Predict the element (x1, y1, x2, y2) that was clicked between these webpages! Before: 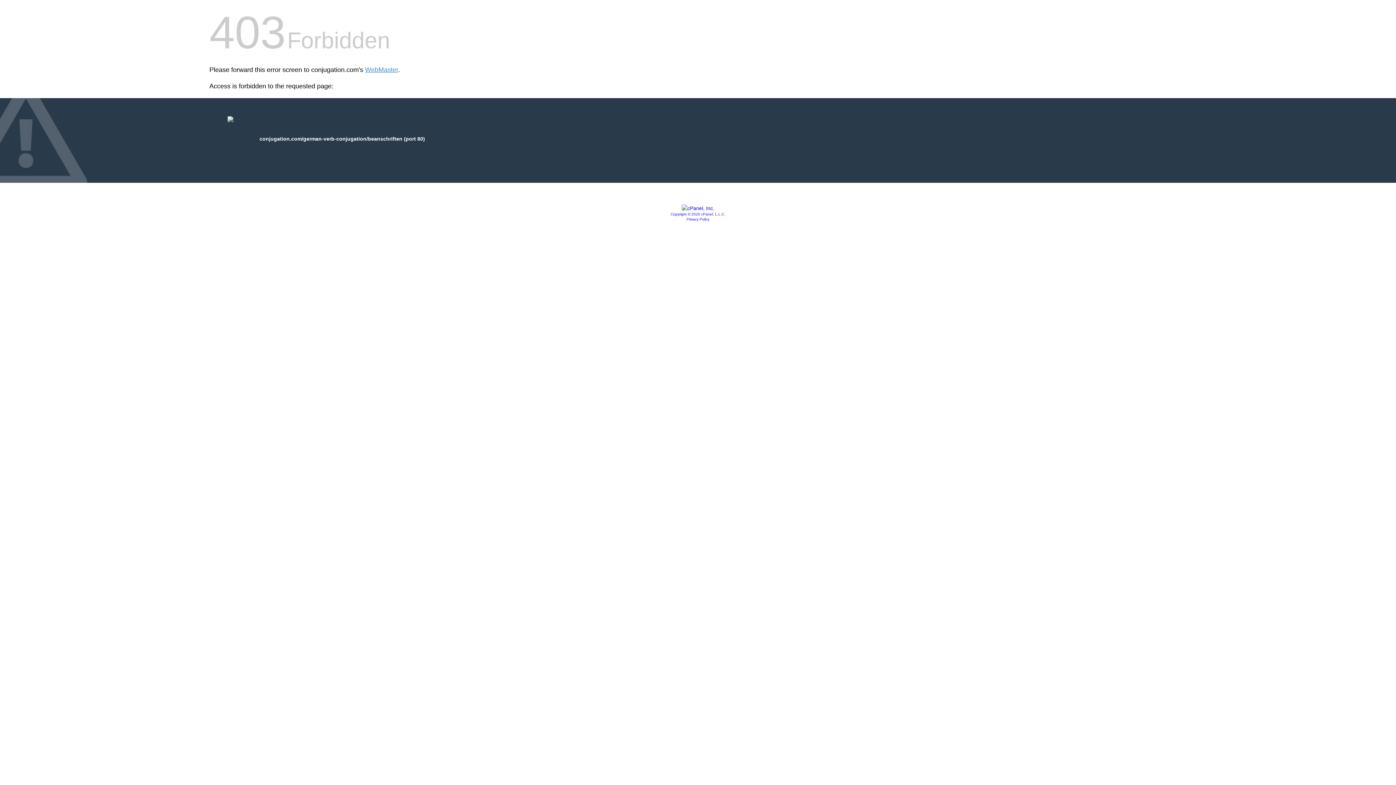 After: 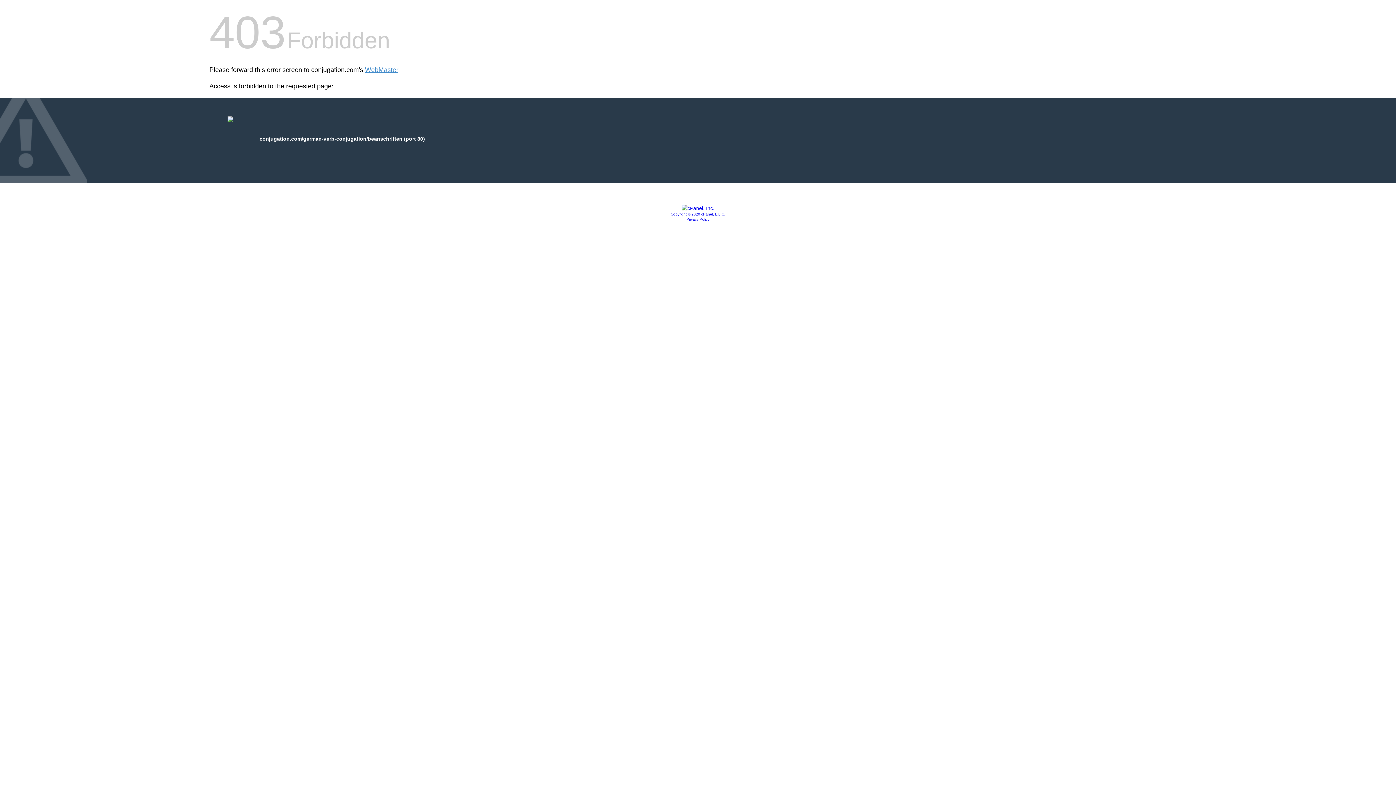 Action: bbox: (670, 212, 725, 216) label: Copyright © 2020 cPanel, L.L.C.